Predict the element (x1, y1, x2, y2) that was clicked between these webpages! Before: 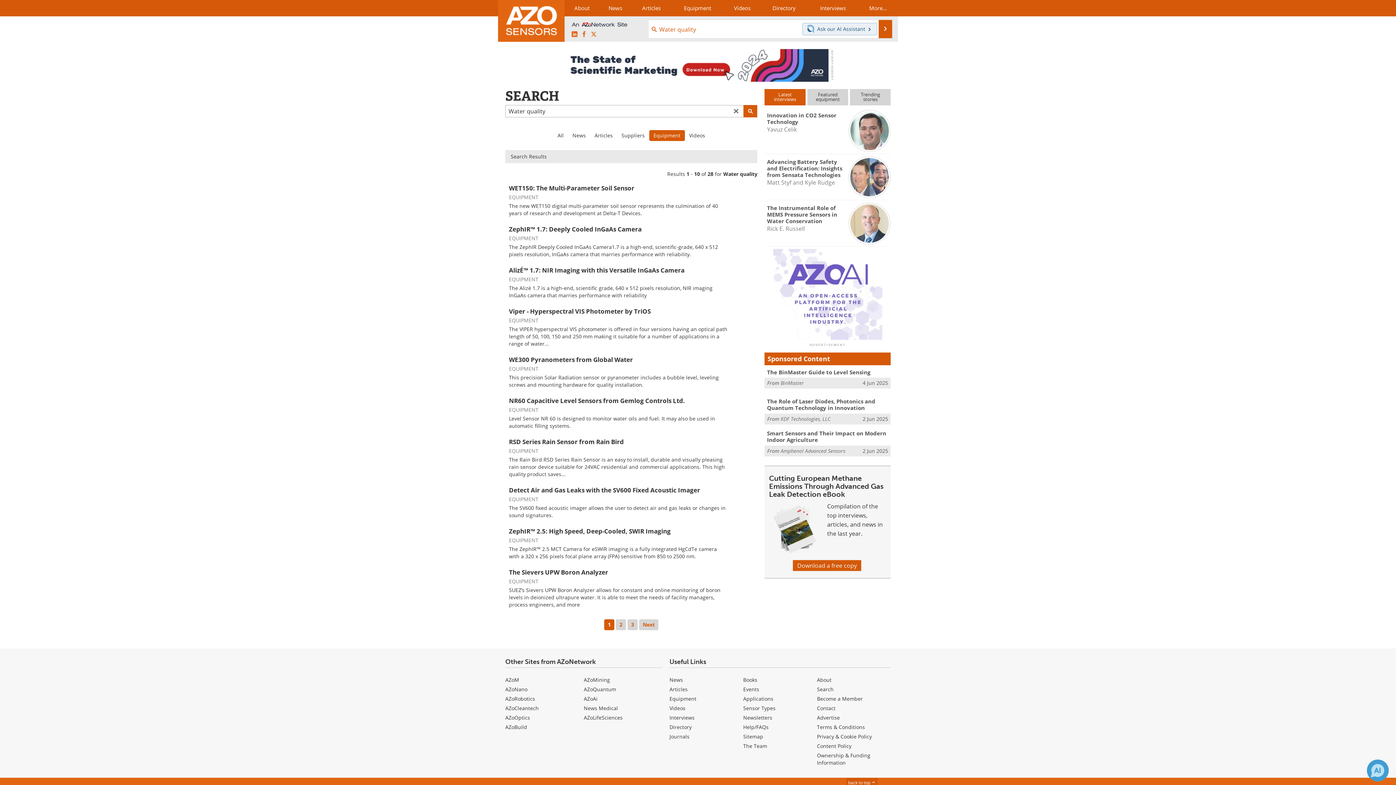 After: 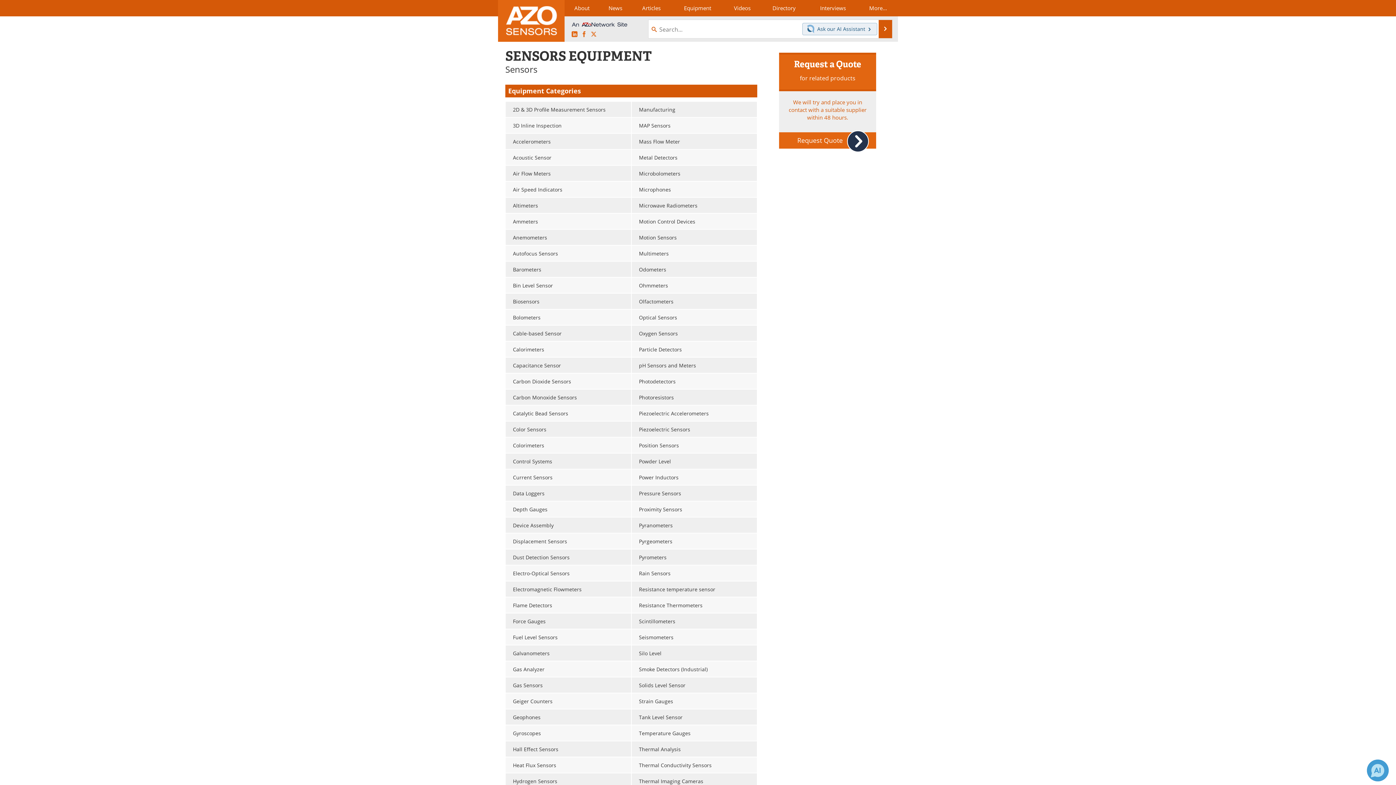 Action: label: Equipment bbox: (669, 695, 696, 702)